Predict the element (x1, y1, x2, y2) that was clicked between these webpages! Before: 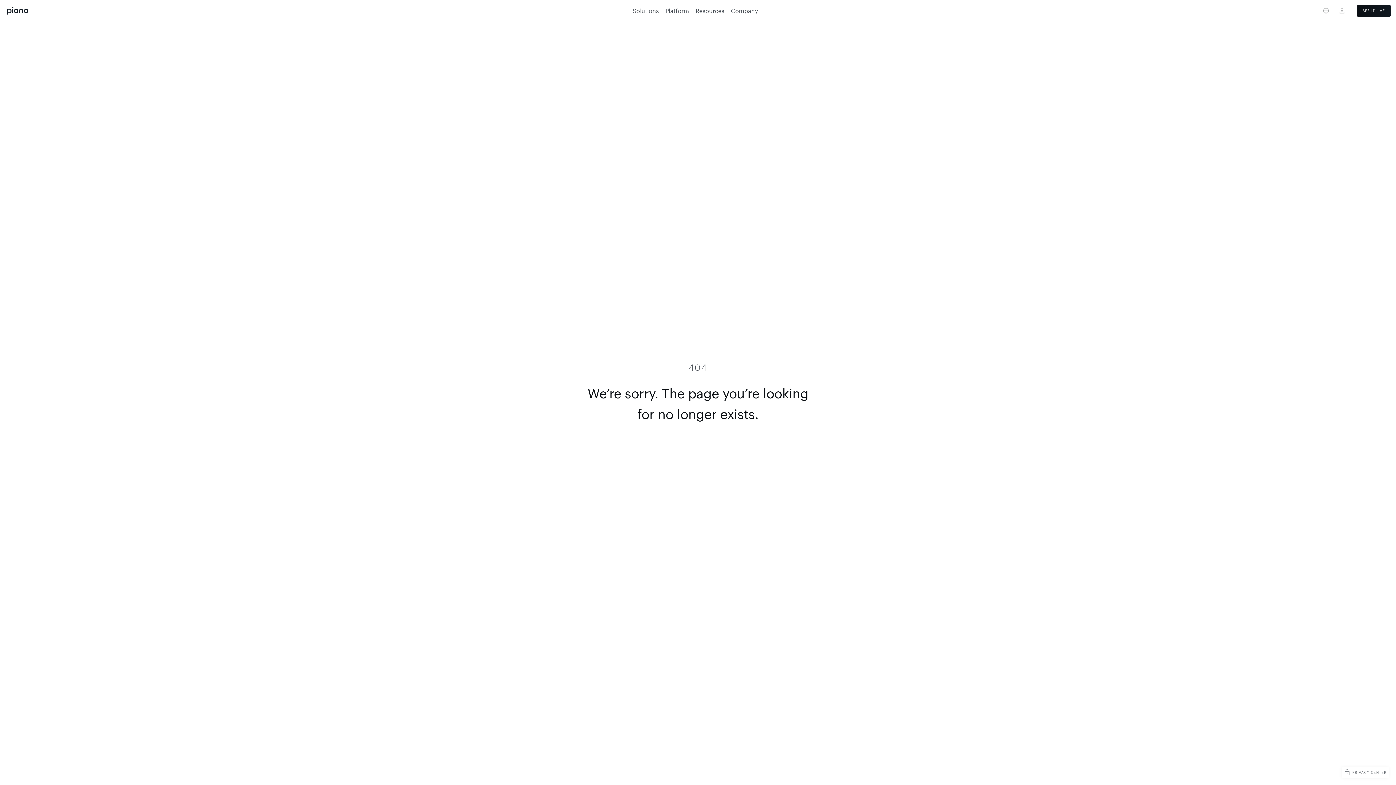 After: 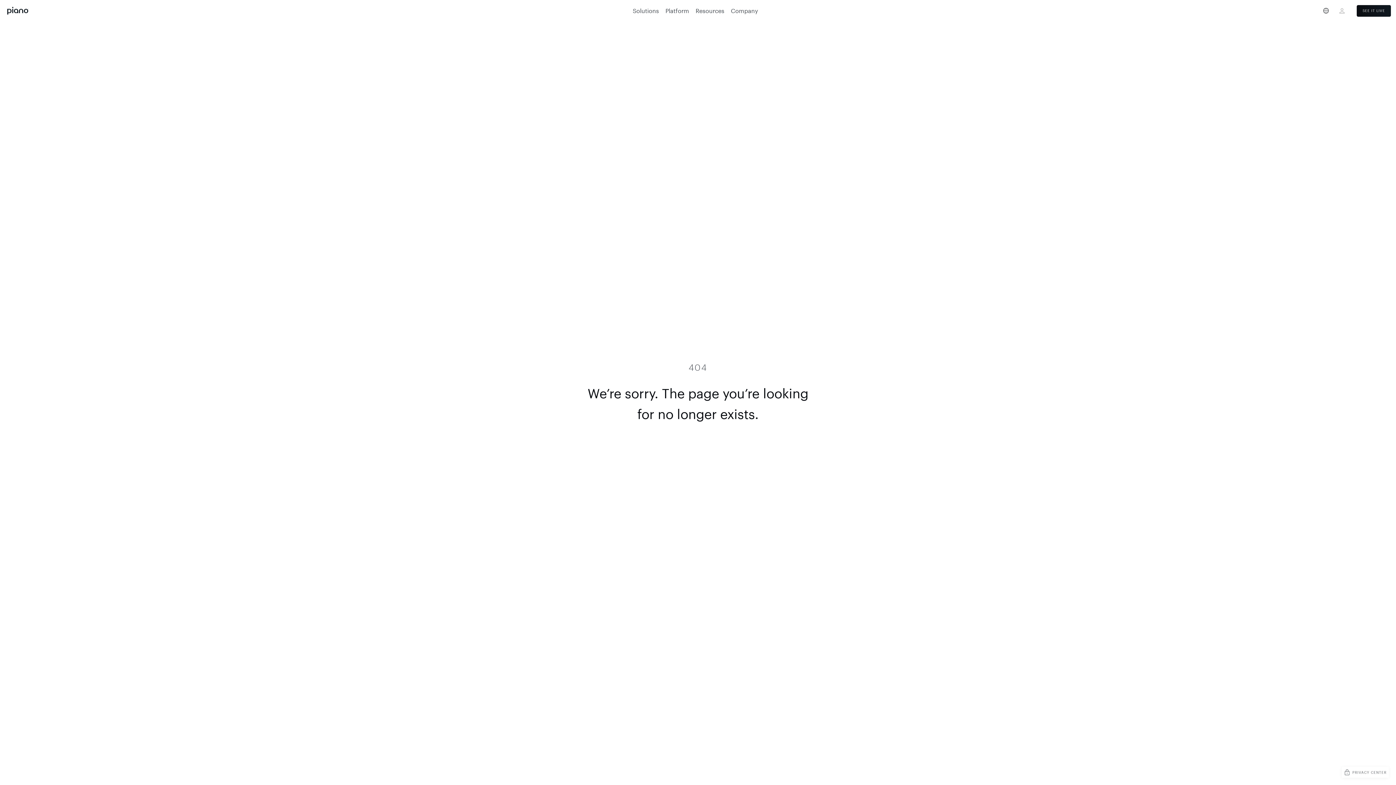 Action: label: Choose language bbox: (1322, 7, 1330, 14)